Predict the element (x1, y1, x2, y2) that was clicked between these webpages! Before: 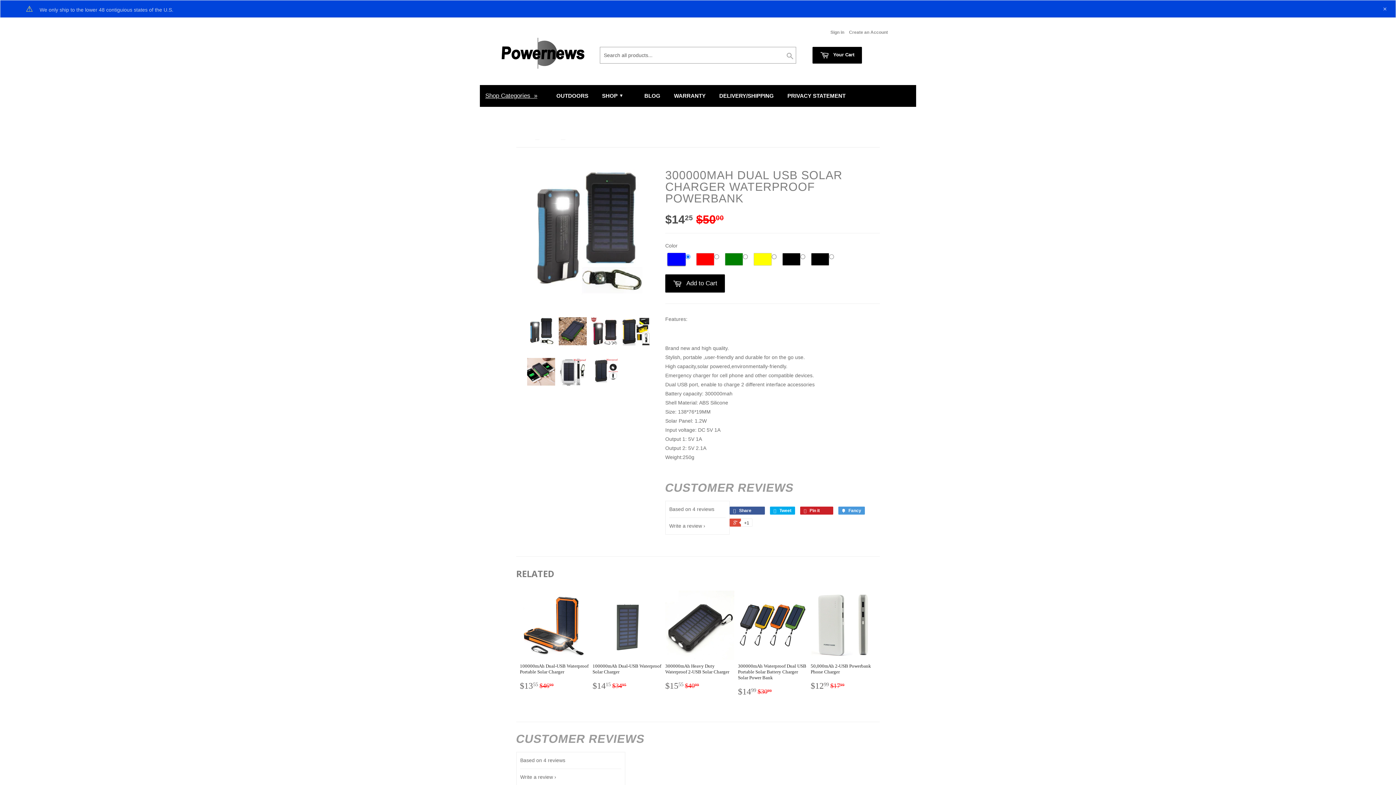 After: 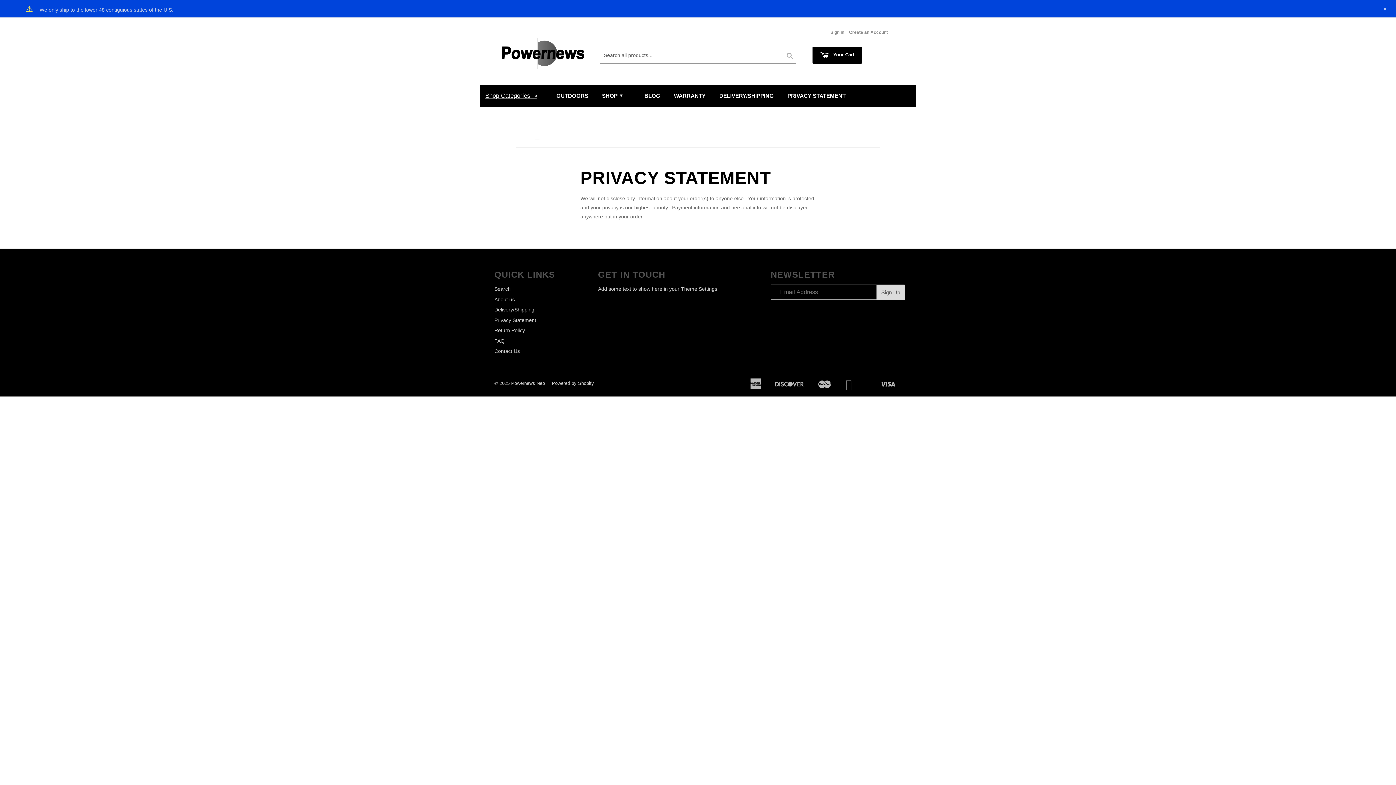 Action: label: PRIVACY STATEMENT bbox: (774, 85, 845, 106)